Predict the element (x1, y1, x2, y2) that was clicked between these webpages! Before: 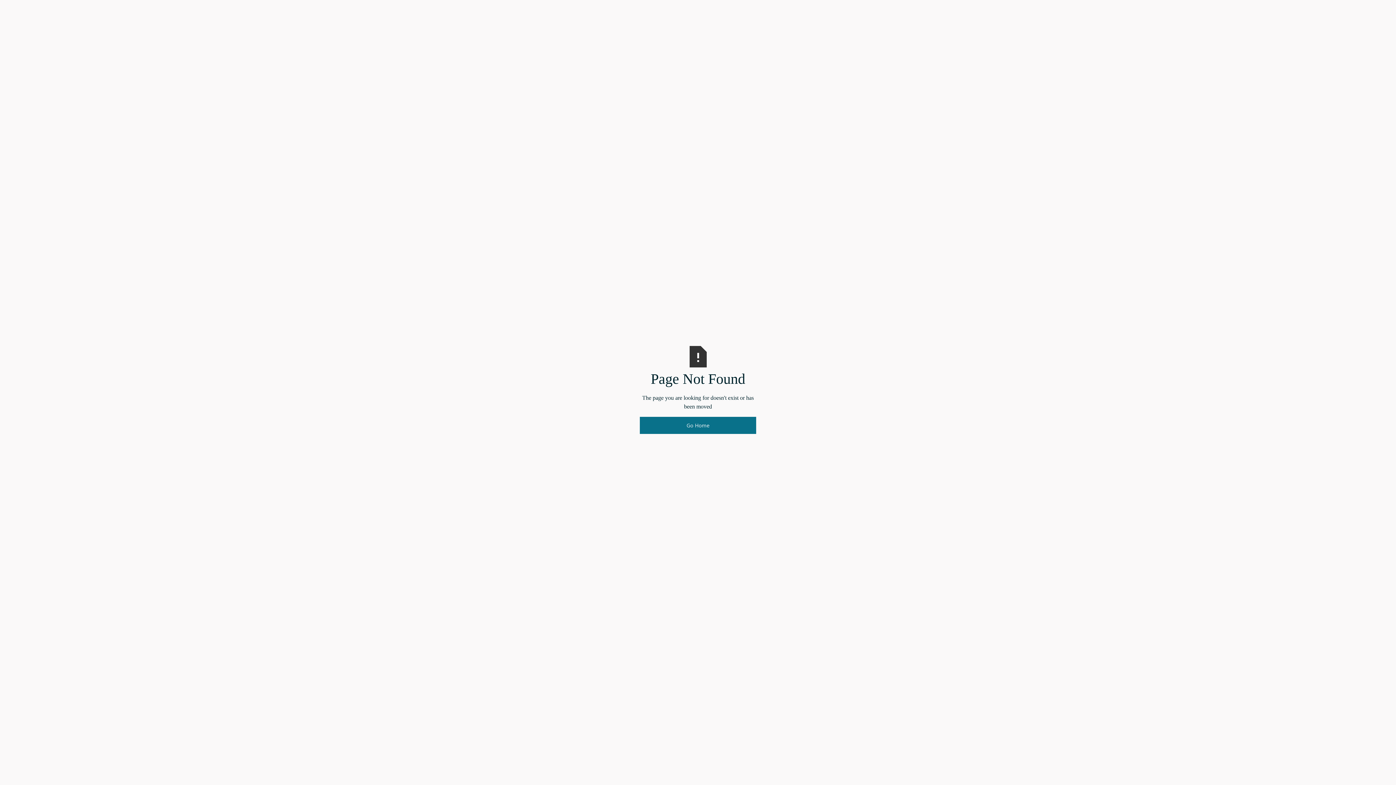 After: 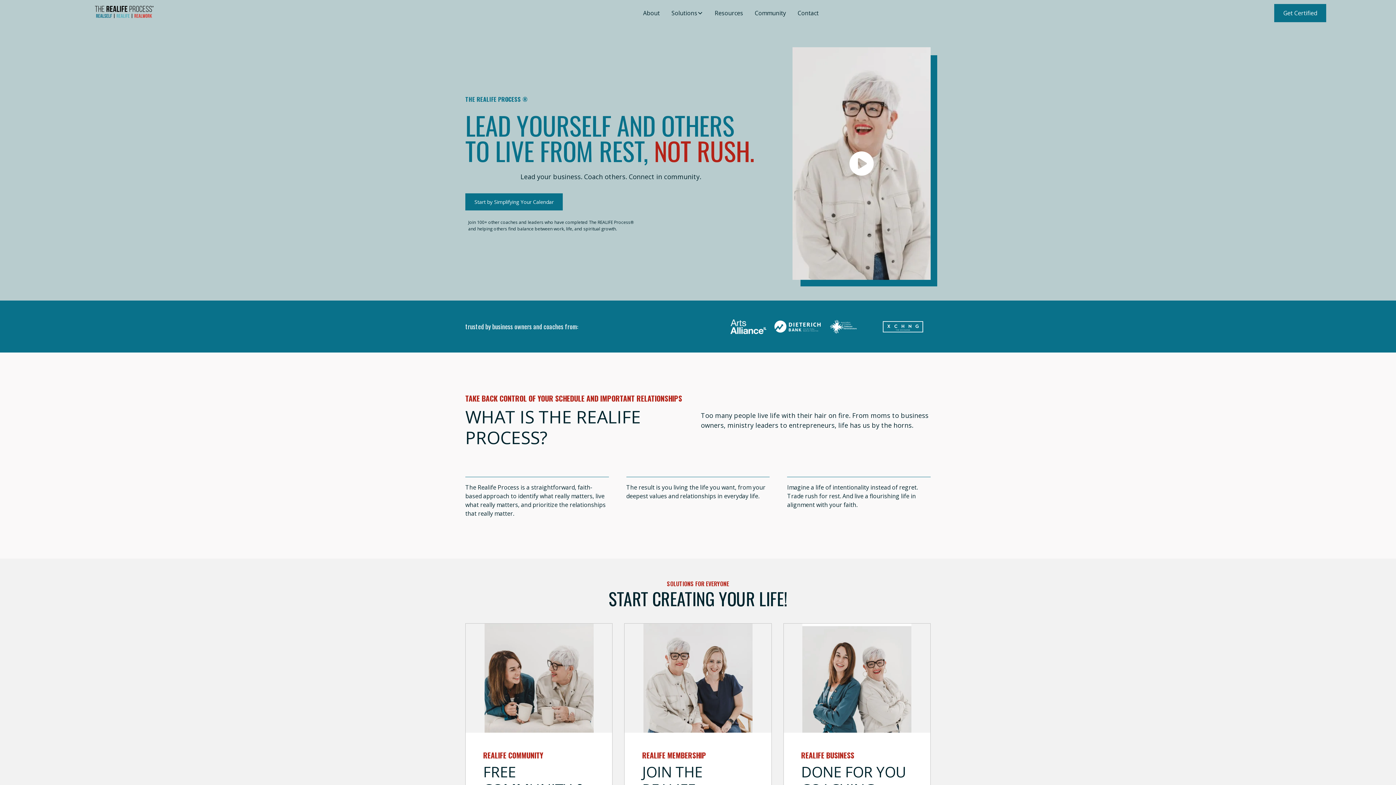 Action: bbox: (640, 416, 756, 434) label: Go Home